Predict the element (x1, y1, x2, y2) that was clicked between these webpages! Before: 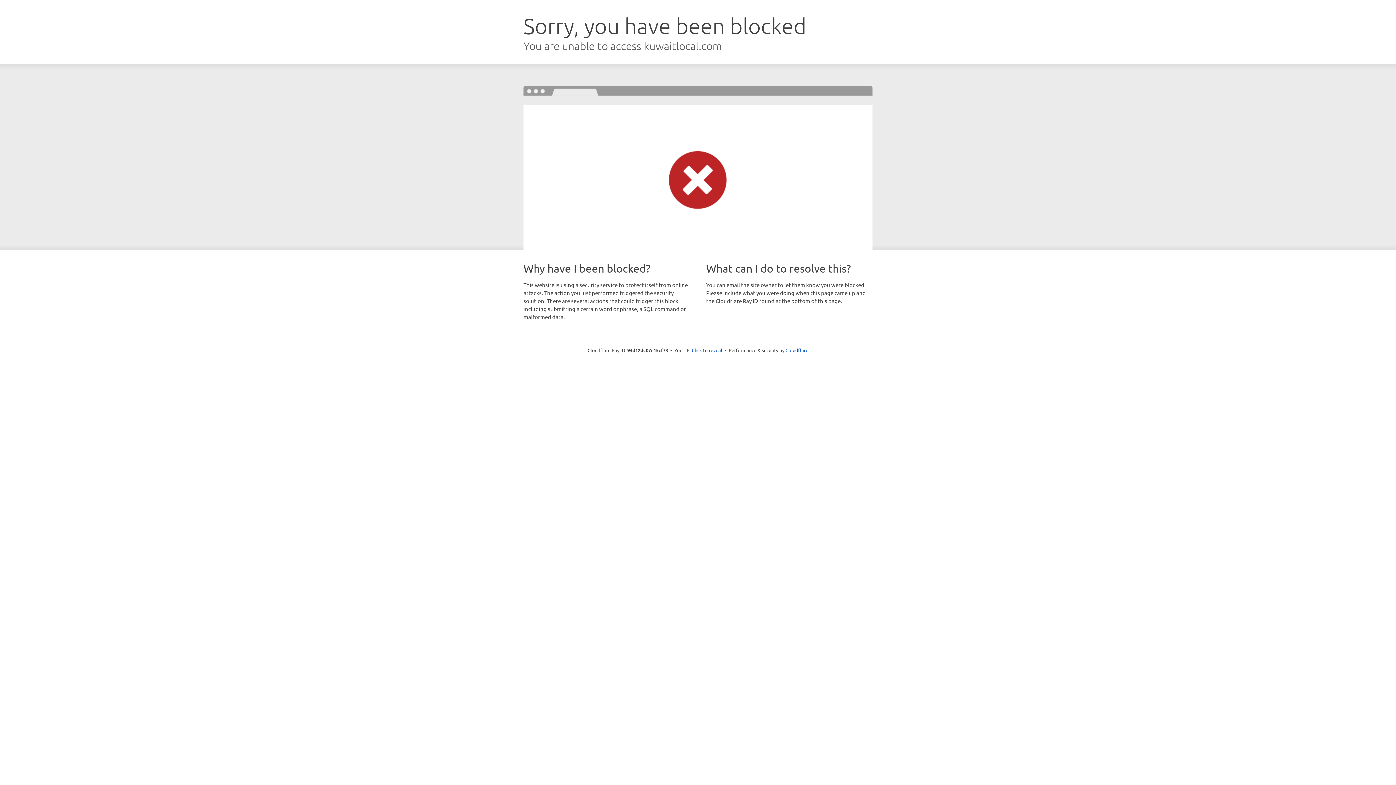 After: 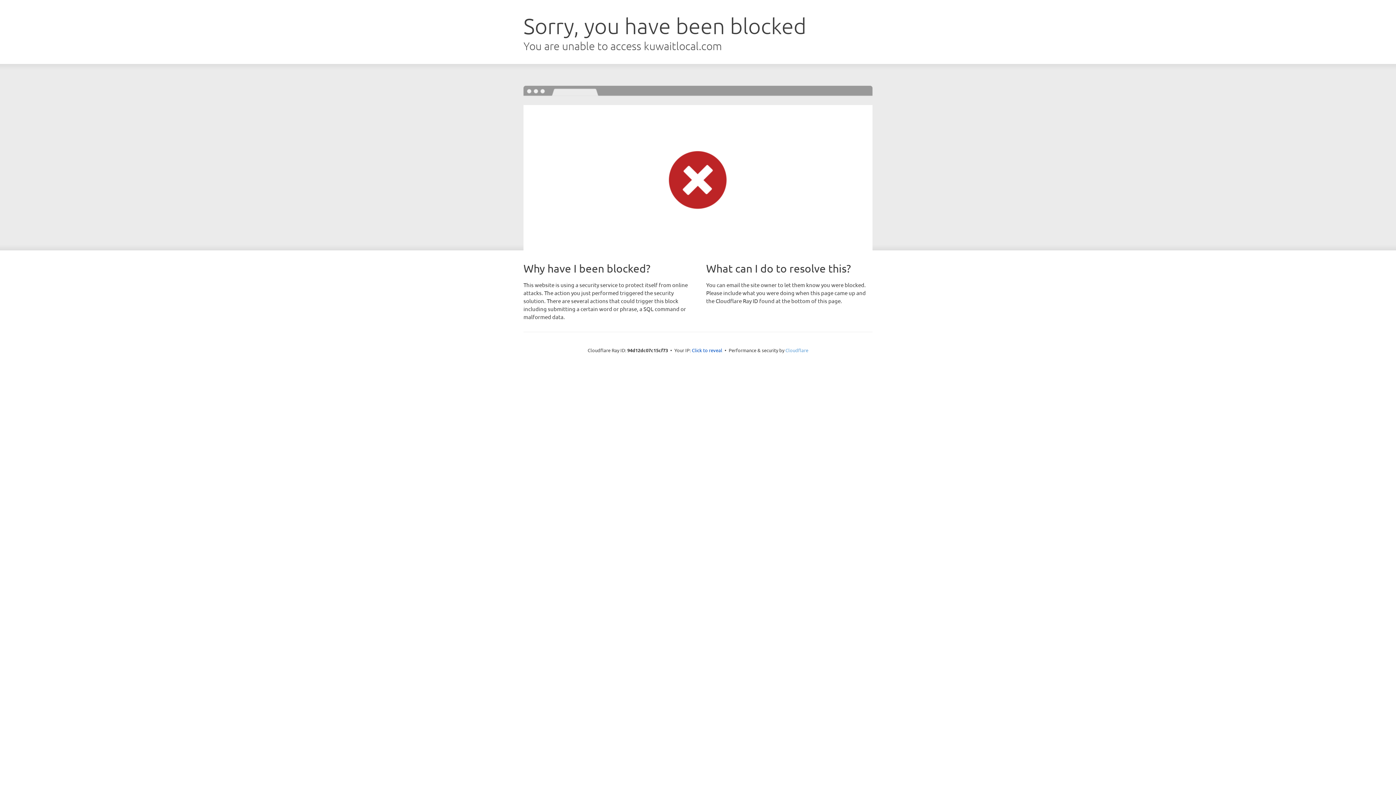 Action: label: Cloudflare bbox: (785, 347, 808, 353)